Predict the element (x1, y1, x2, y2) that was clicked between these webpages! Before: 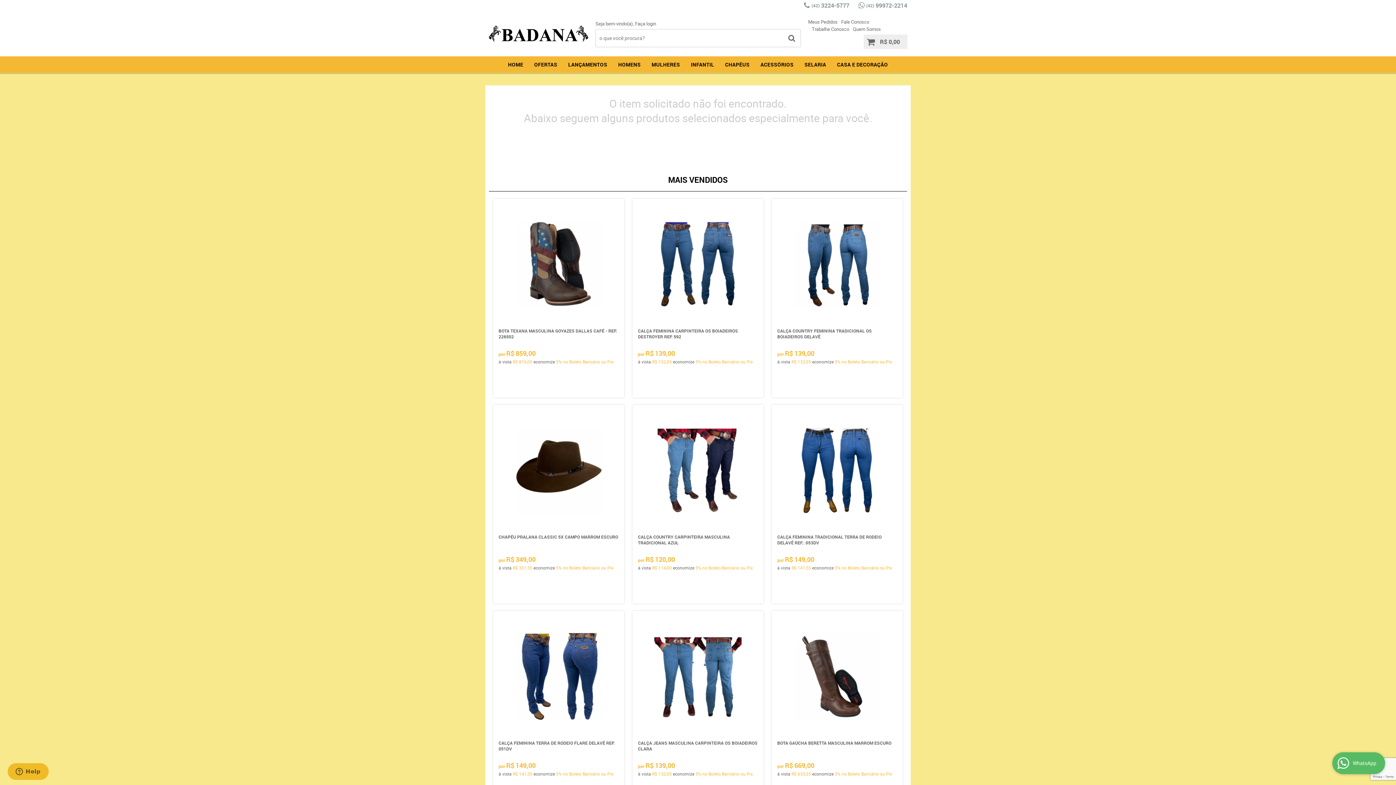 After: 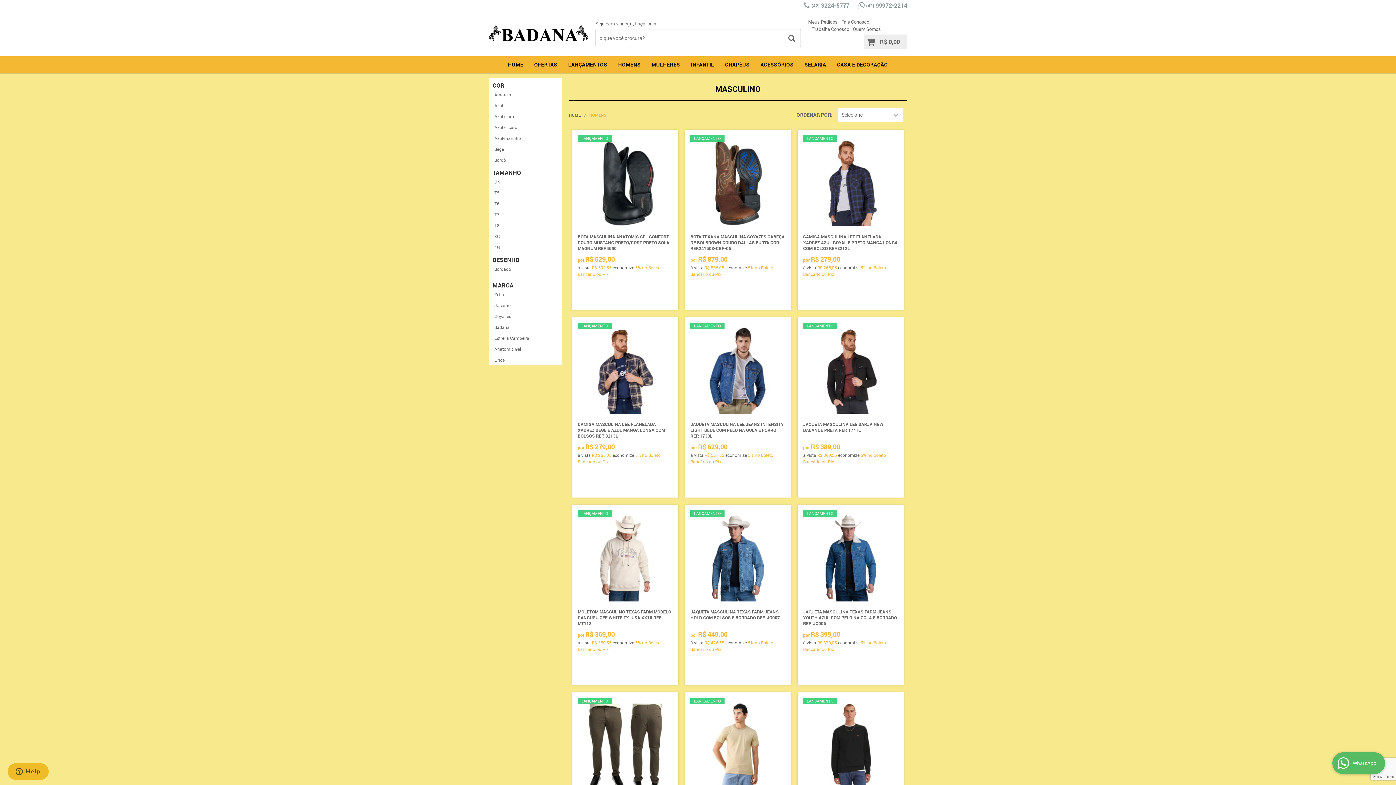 Action: bbox: (612, 56, 646, 72) label: HOMENS